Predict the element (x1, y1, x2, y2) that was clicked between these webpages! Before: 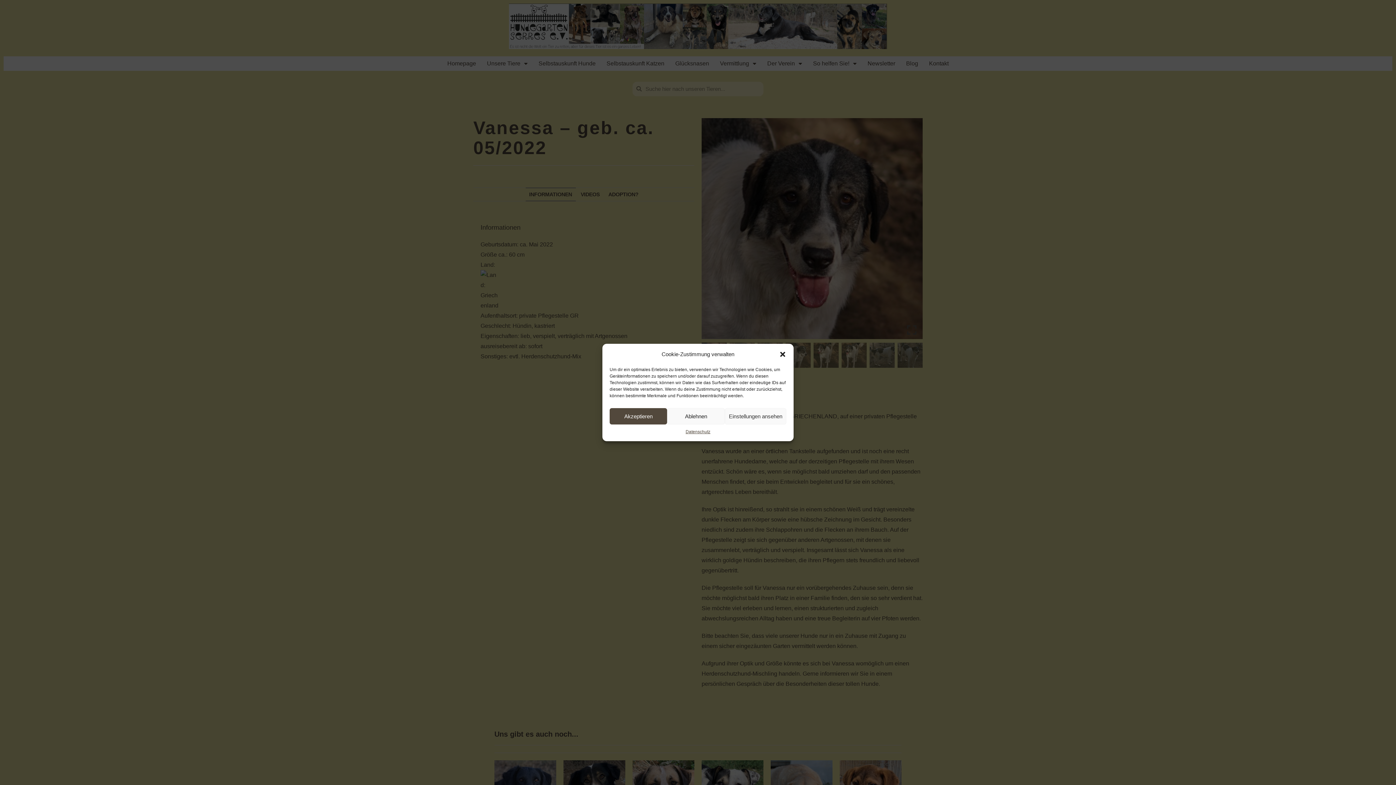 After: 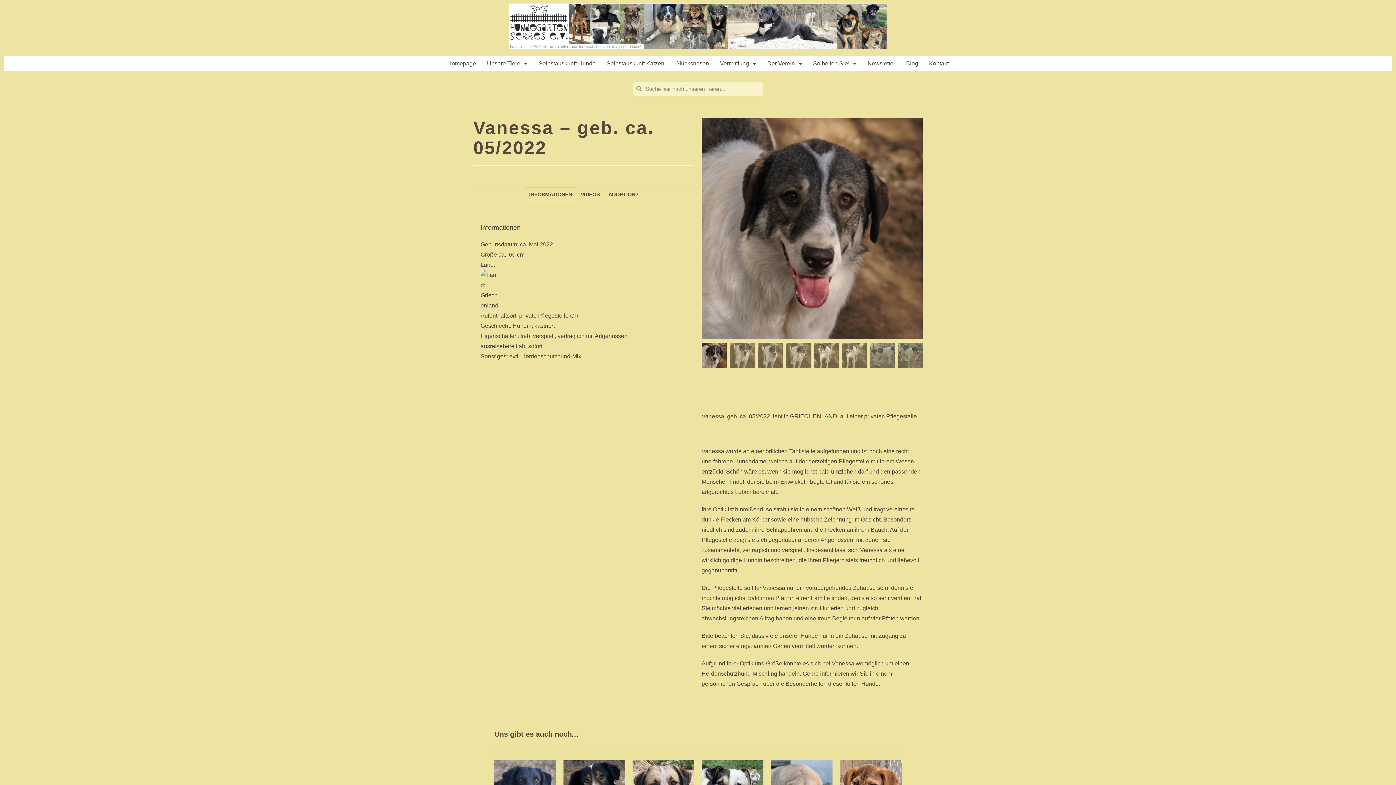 Action: label: Akzeptieren bbox: (609, 408, 667, 424)